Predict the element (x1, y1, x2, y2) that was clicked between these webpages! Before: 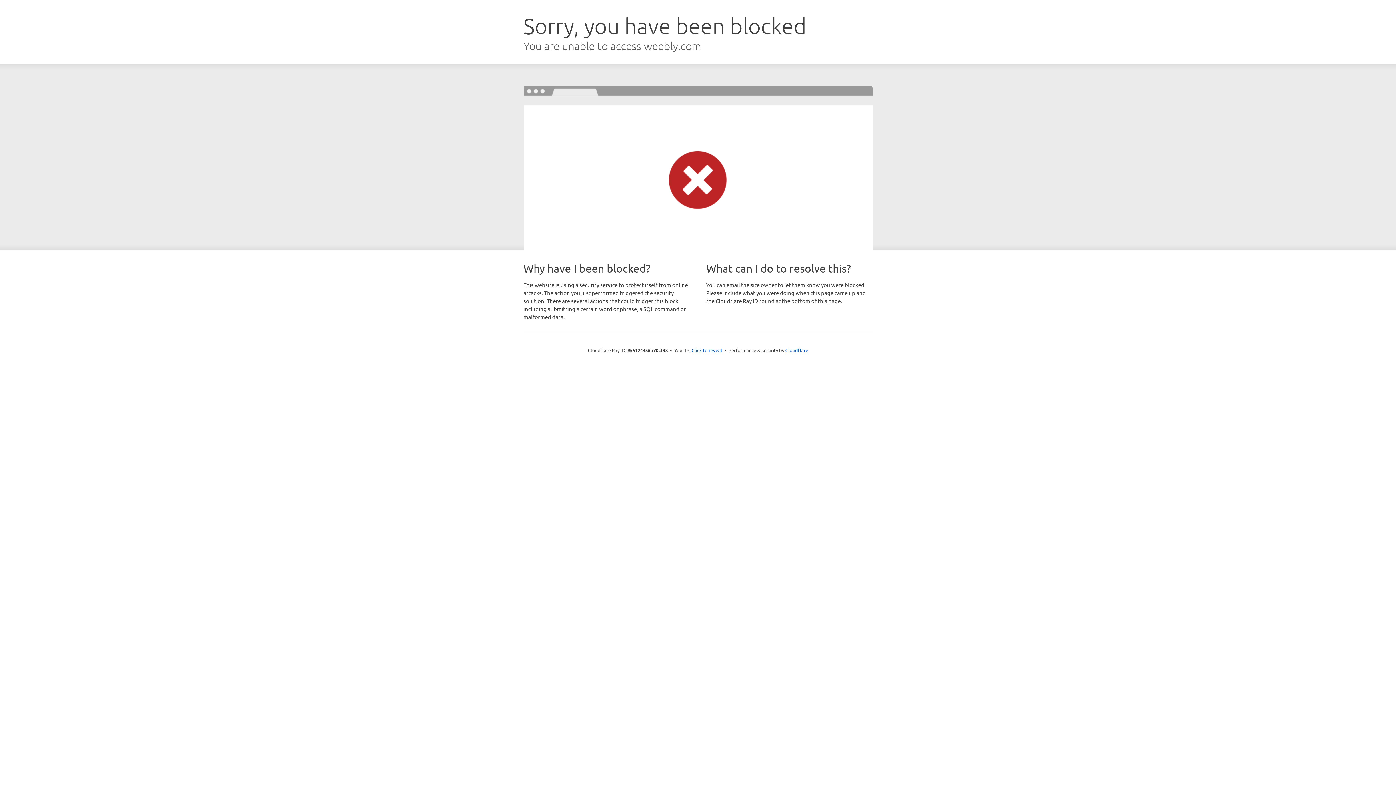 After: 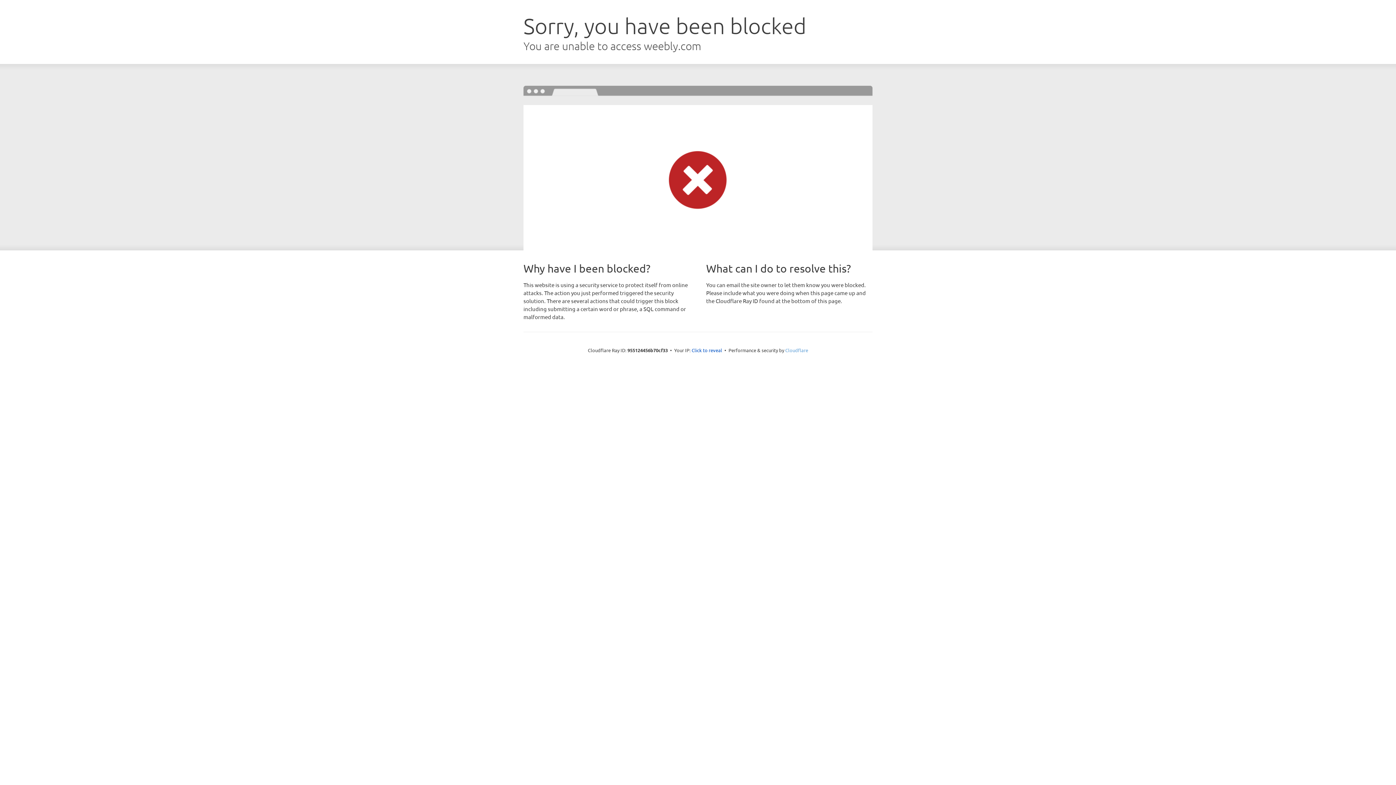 Action: bbox: (785, 347, 808, 353) label: Cloudflare